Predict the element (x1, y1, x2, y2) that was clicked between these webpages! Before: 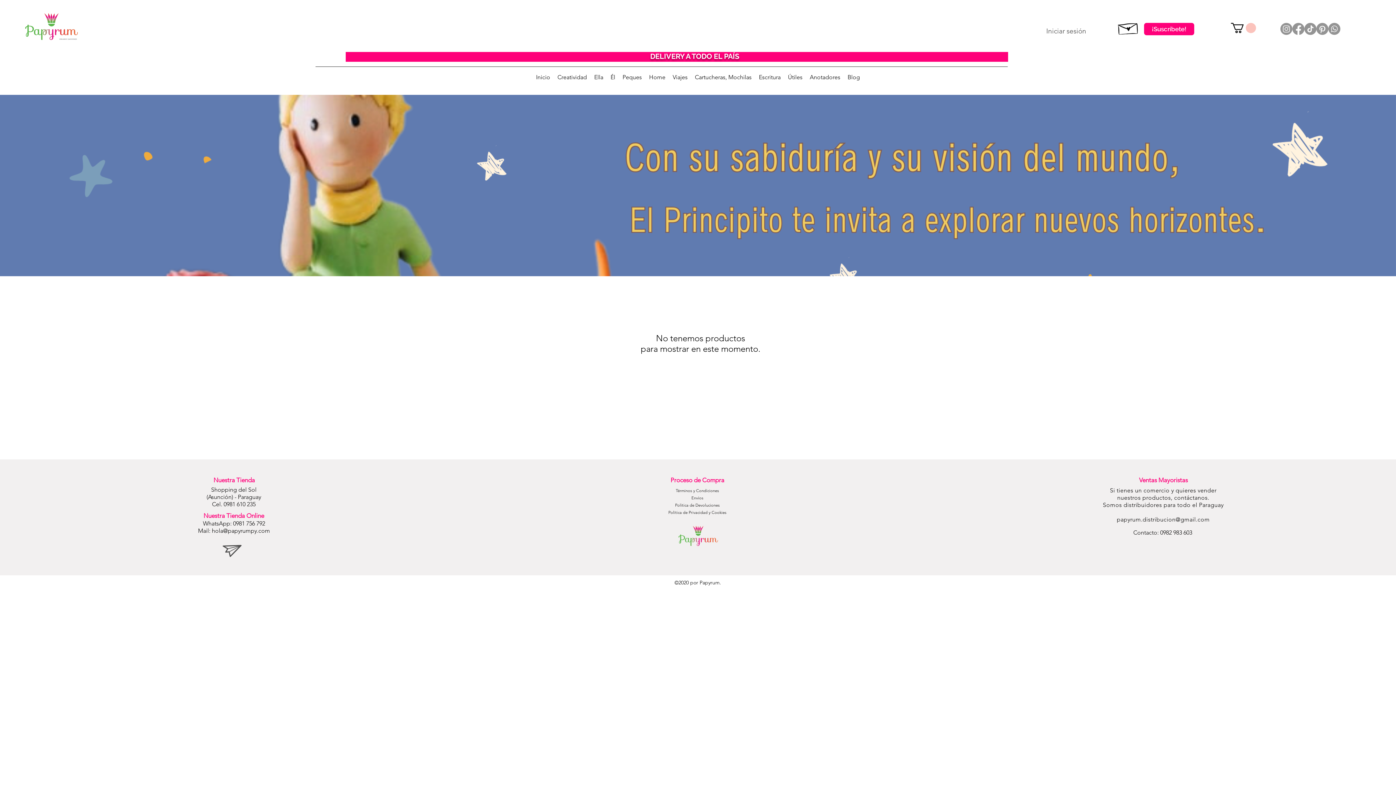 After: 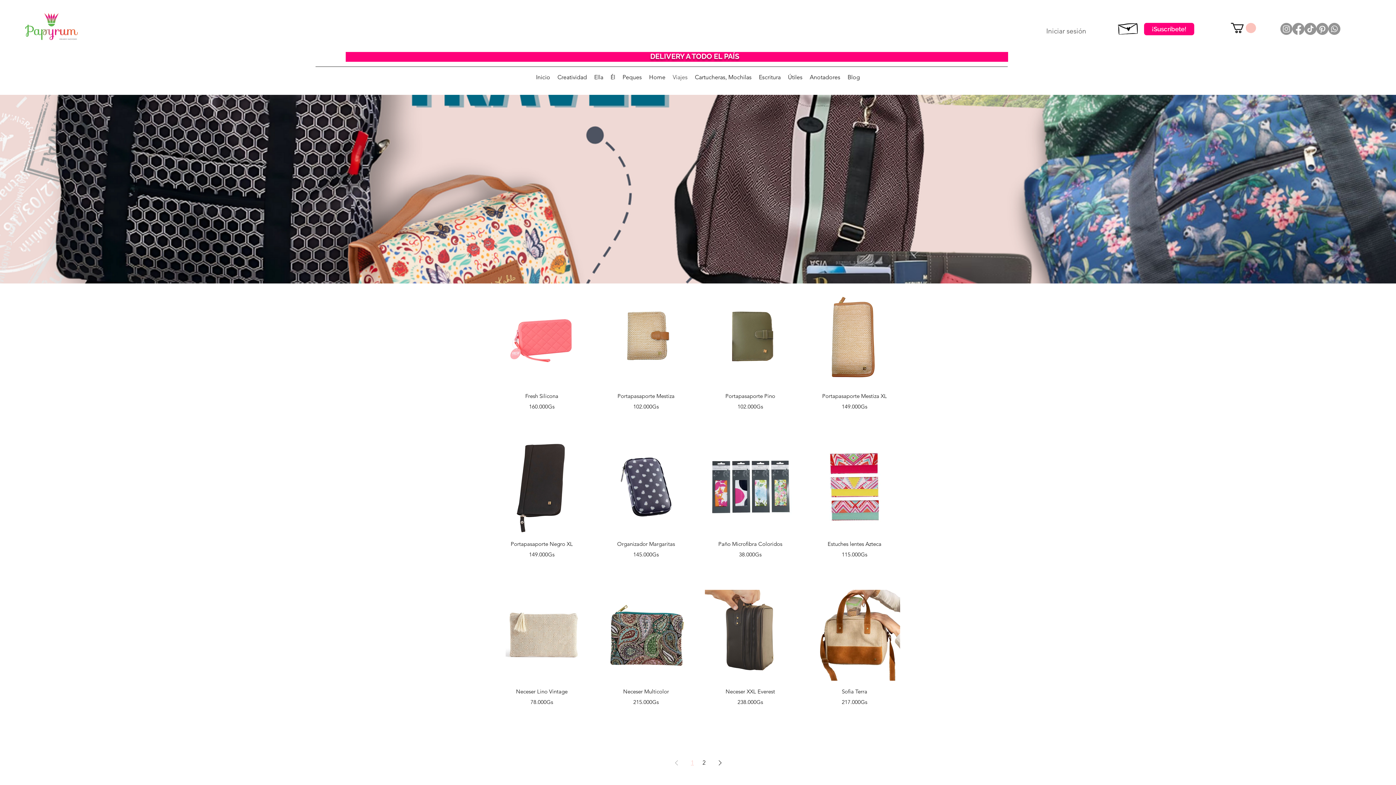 Action: label: Viajes bbox: (669, 69, 691, 85)